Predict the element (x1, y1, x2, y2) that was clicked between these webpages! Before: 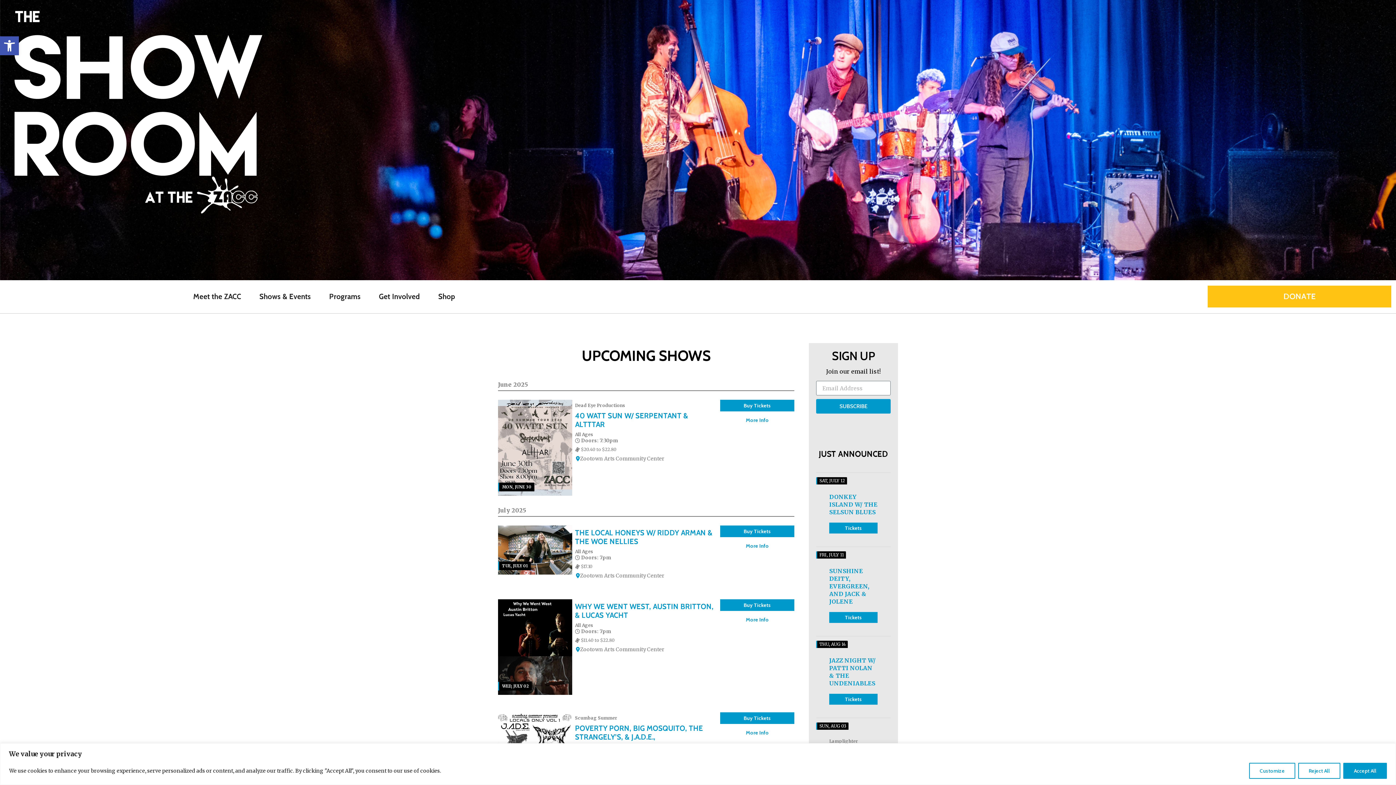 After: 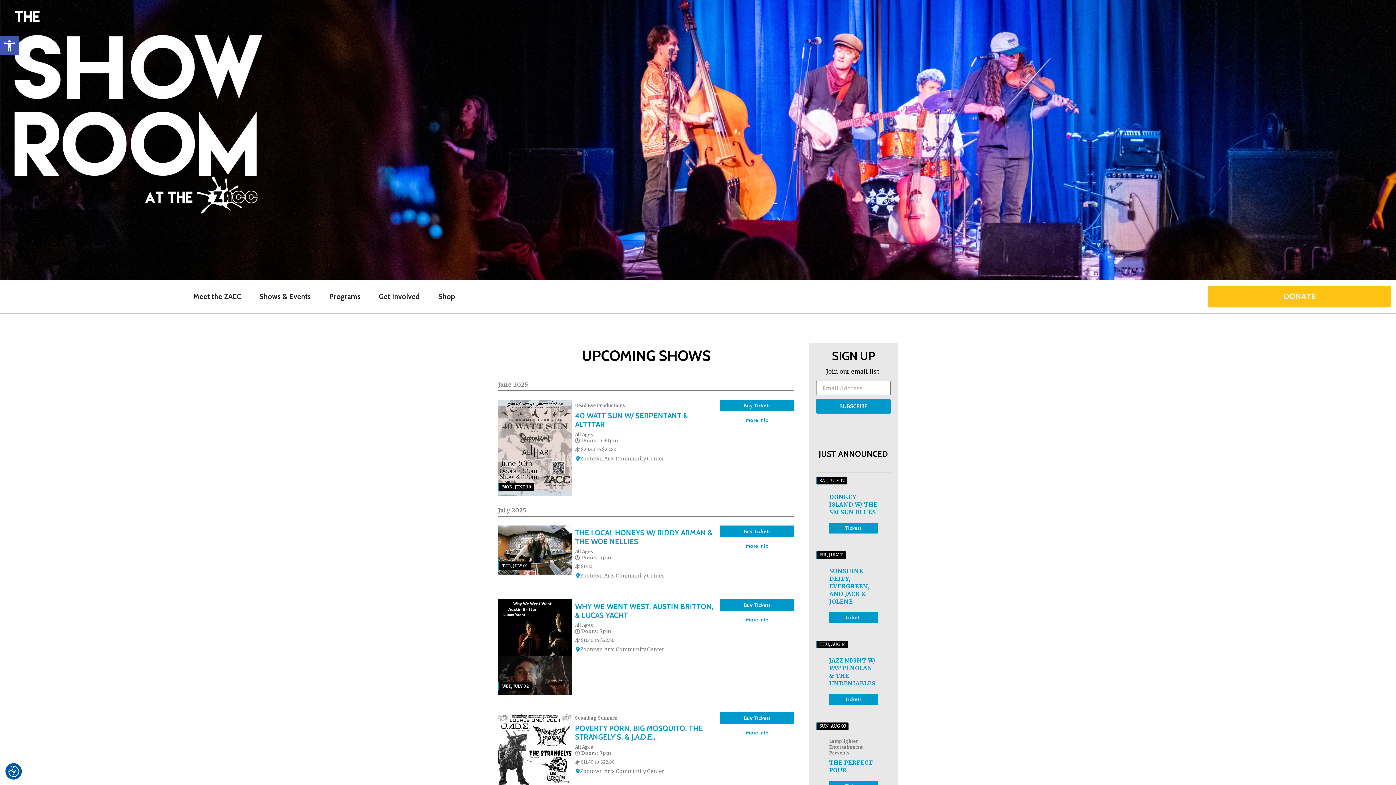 Action: bbox: (1343, 763, 1387, 779) label: Accept All